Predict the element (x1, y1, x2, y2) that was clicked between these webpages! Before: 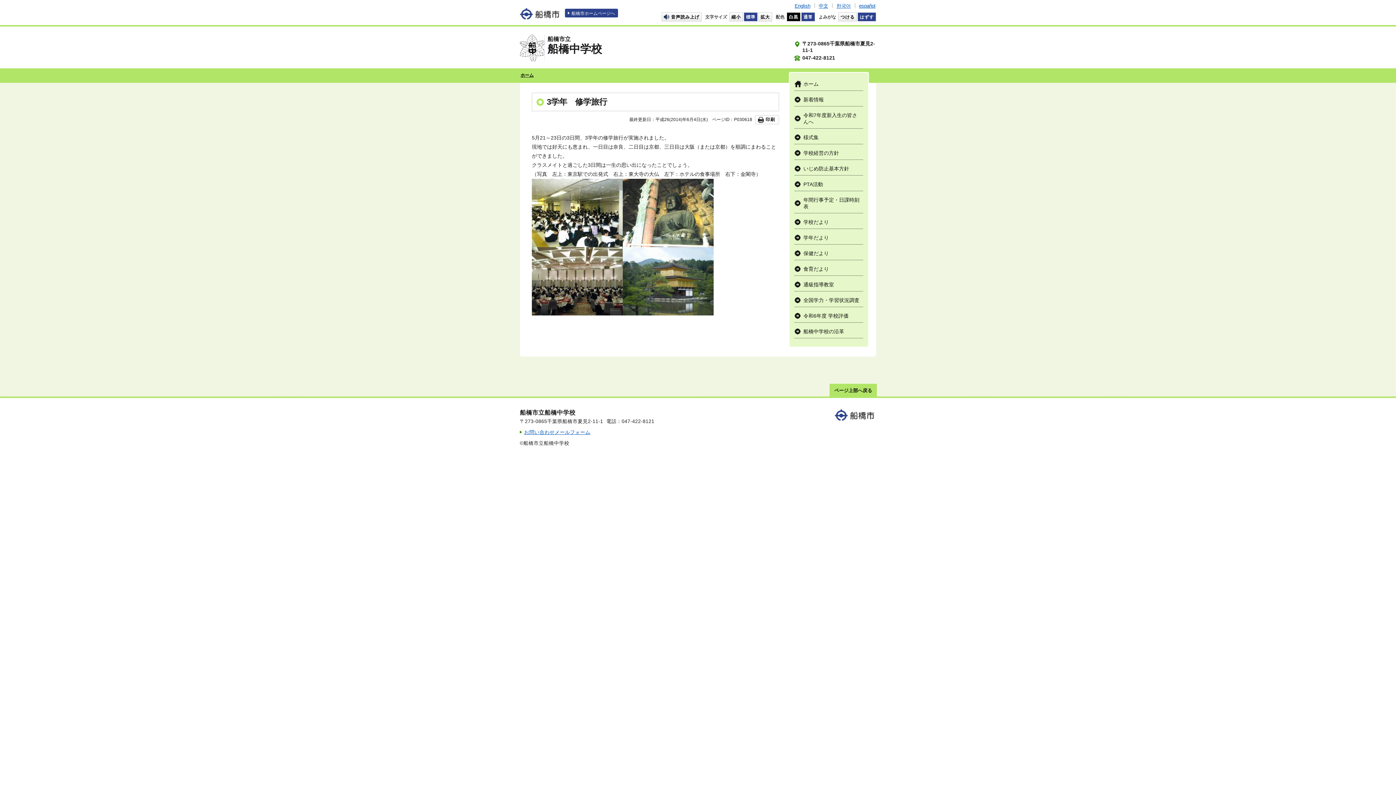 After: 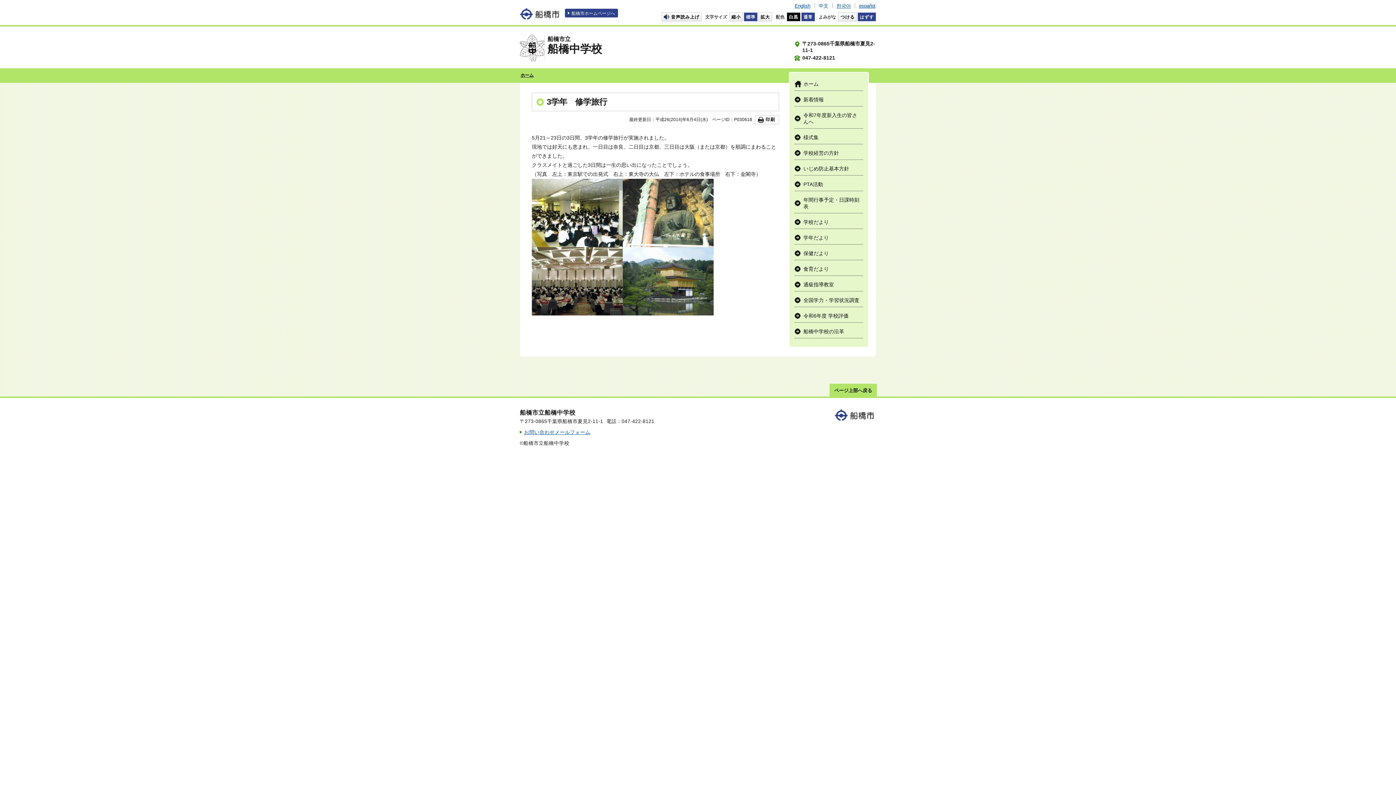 Action: label: 中文 bbox: (818, 3, 828, 8)